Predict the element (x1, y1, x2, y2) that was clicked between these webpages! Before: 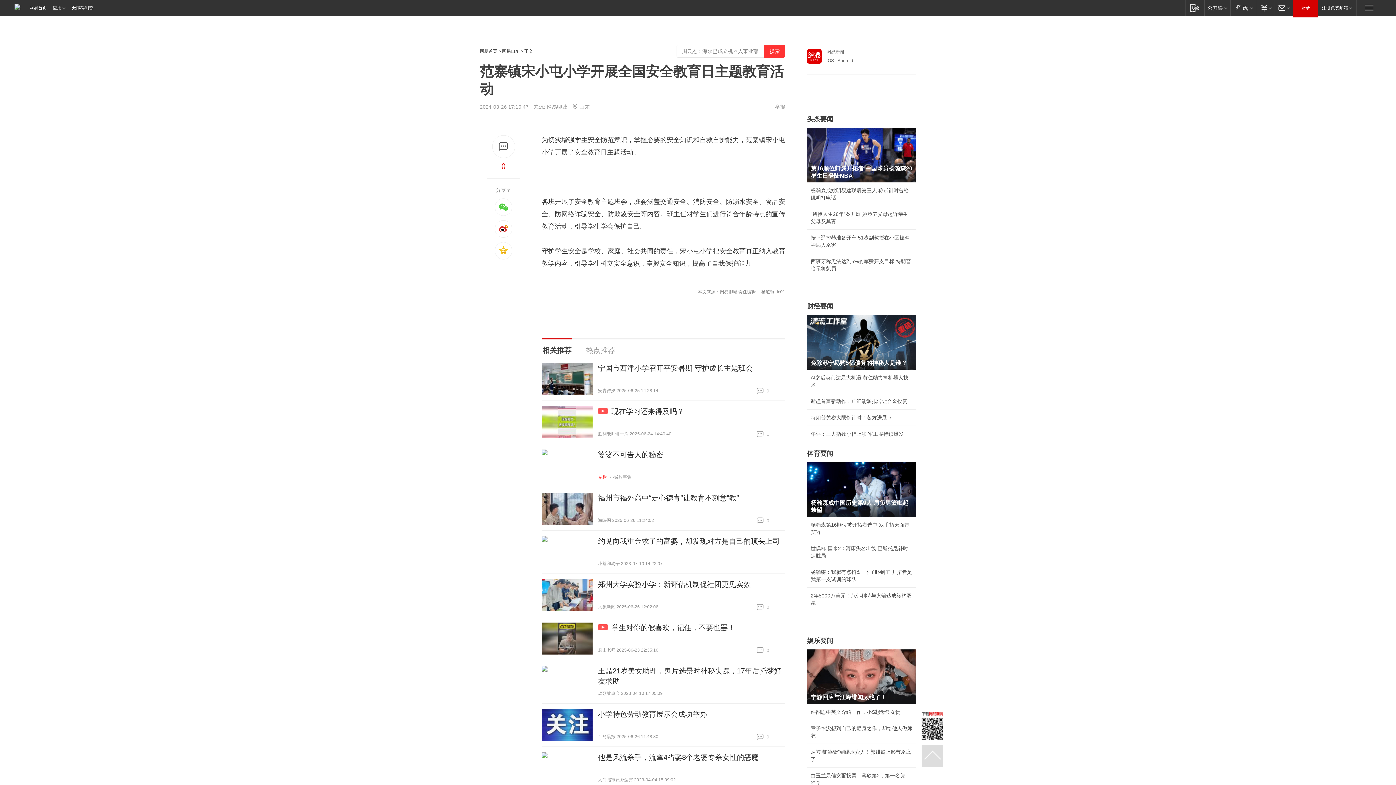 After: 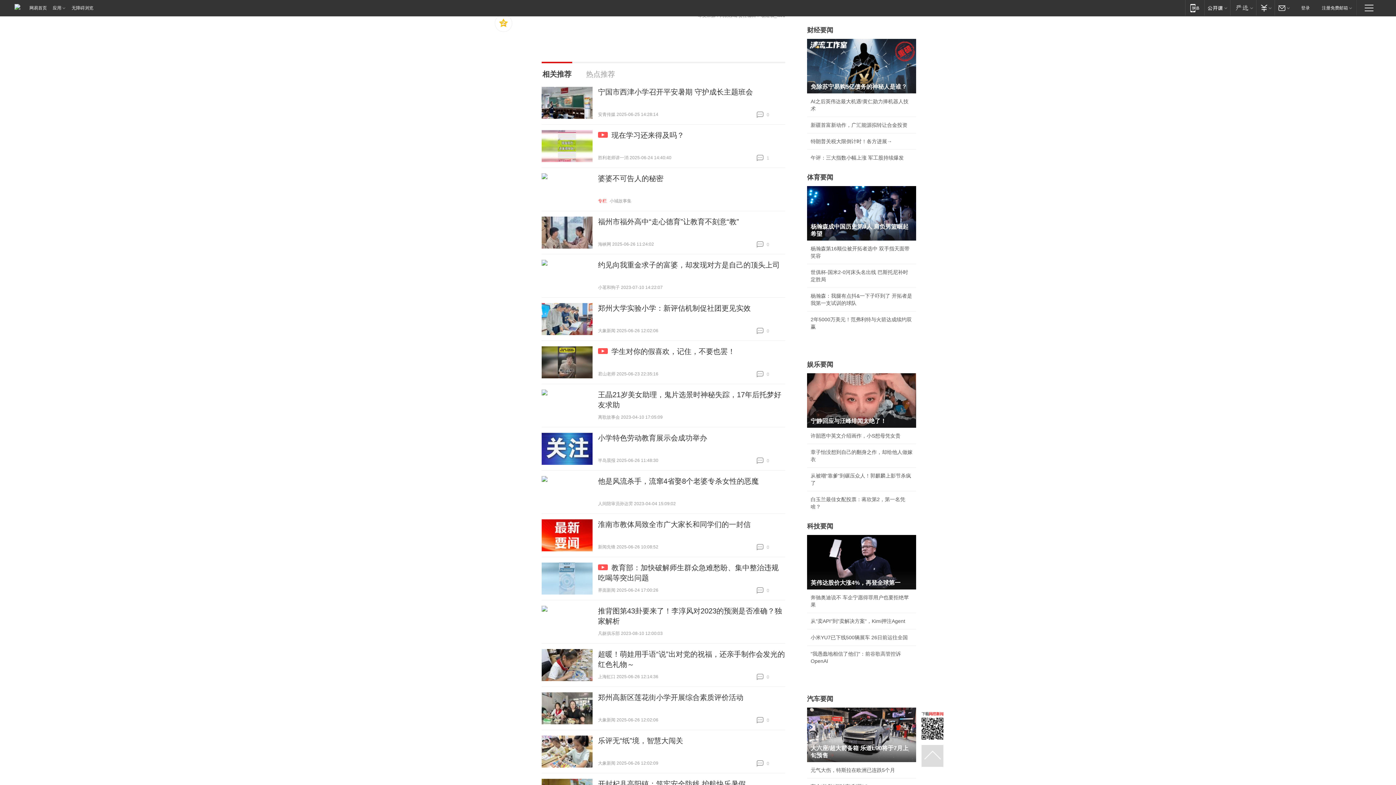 Action: bbox: (492, 135, 515, 158)